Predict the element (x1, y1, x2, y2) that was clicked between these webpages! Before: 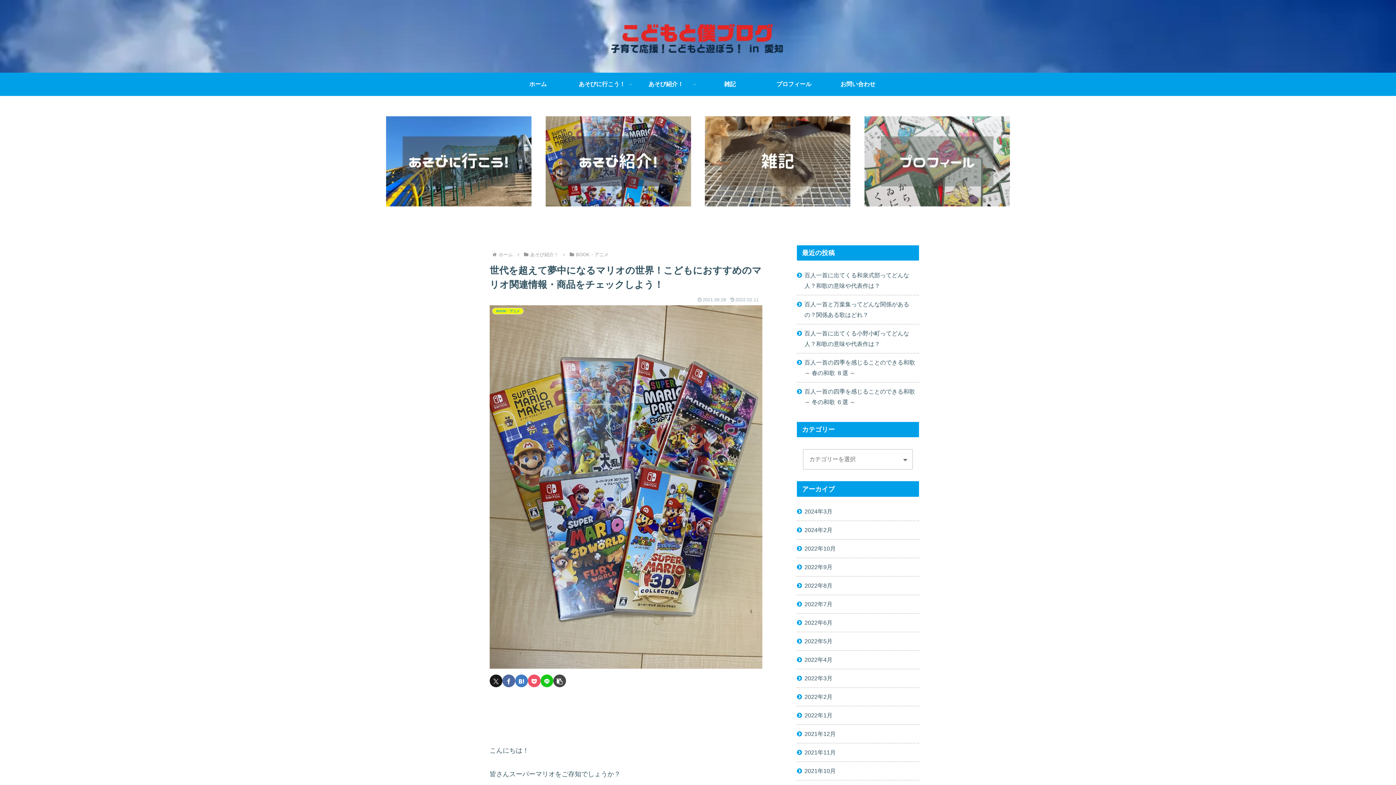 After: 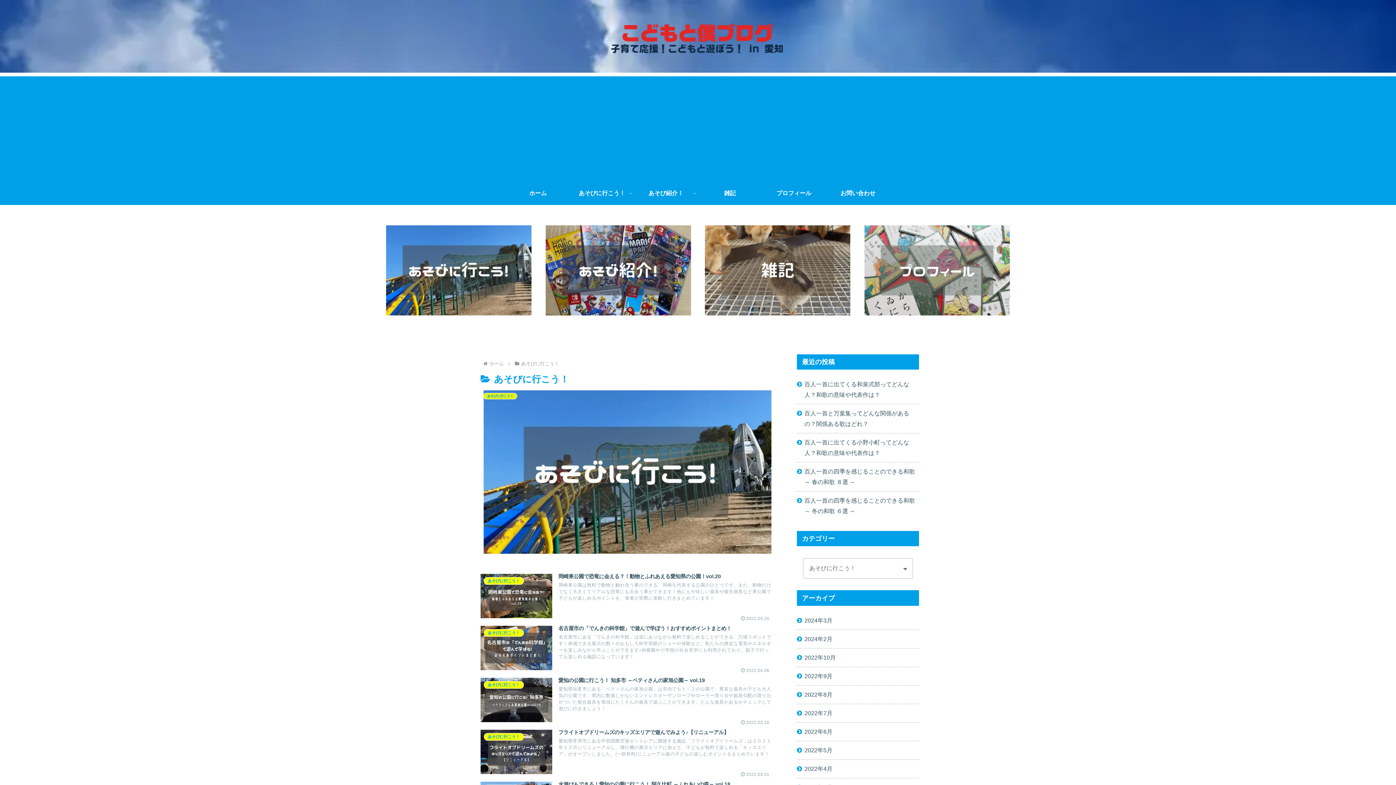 Action: bbox: (570, 72, 634, 96) label: あそびに行こう！